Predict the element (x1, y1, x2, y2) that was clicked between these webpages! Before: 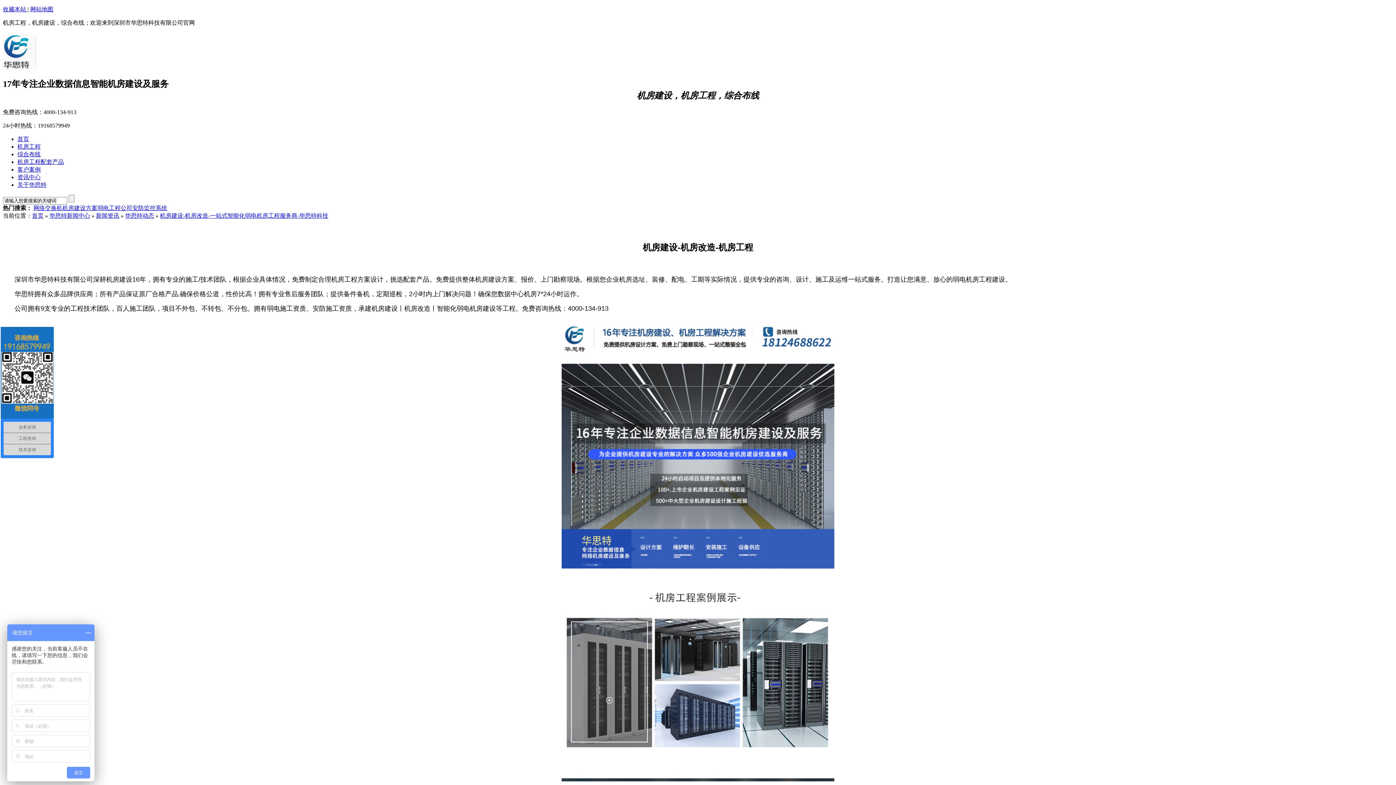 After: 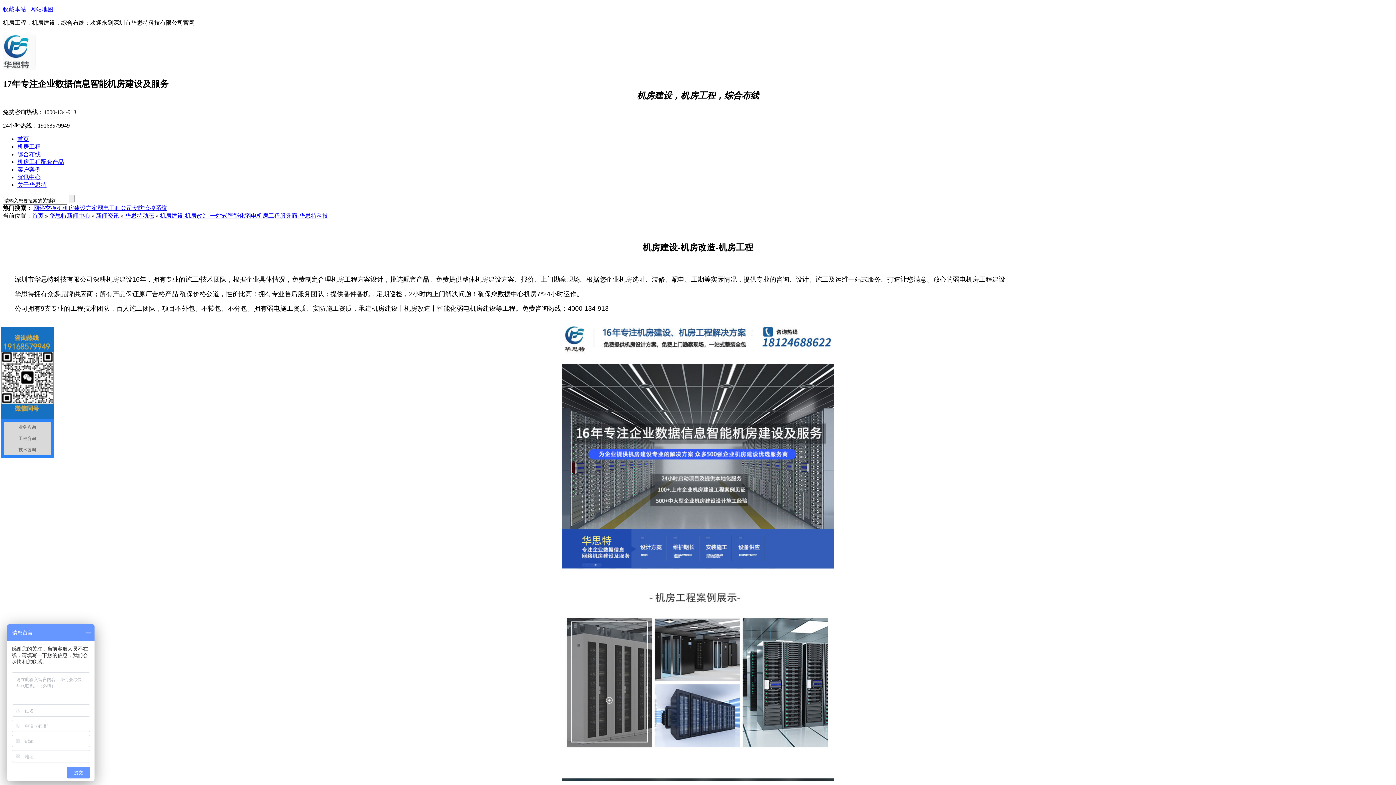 Action: label: 网站地图 bbox: (30, 6, 53, 12)